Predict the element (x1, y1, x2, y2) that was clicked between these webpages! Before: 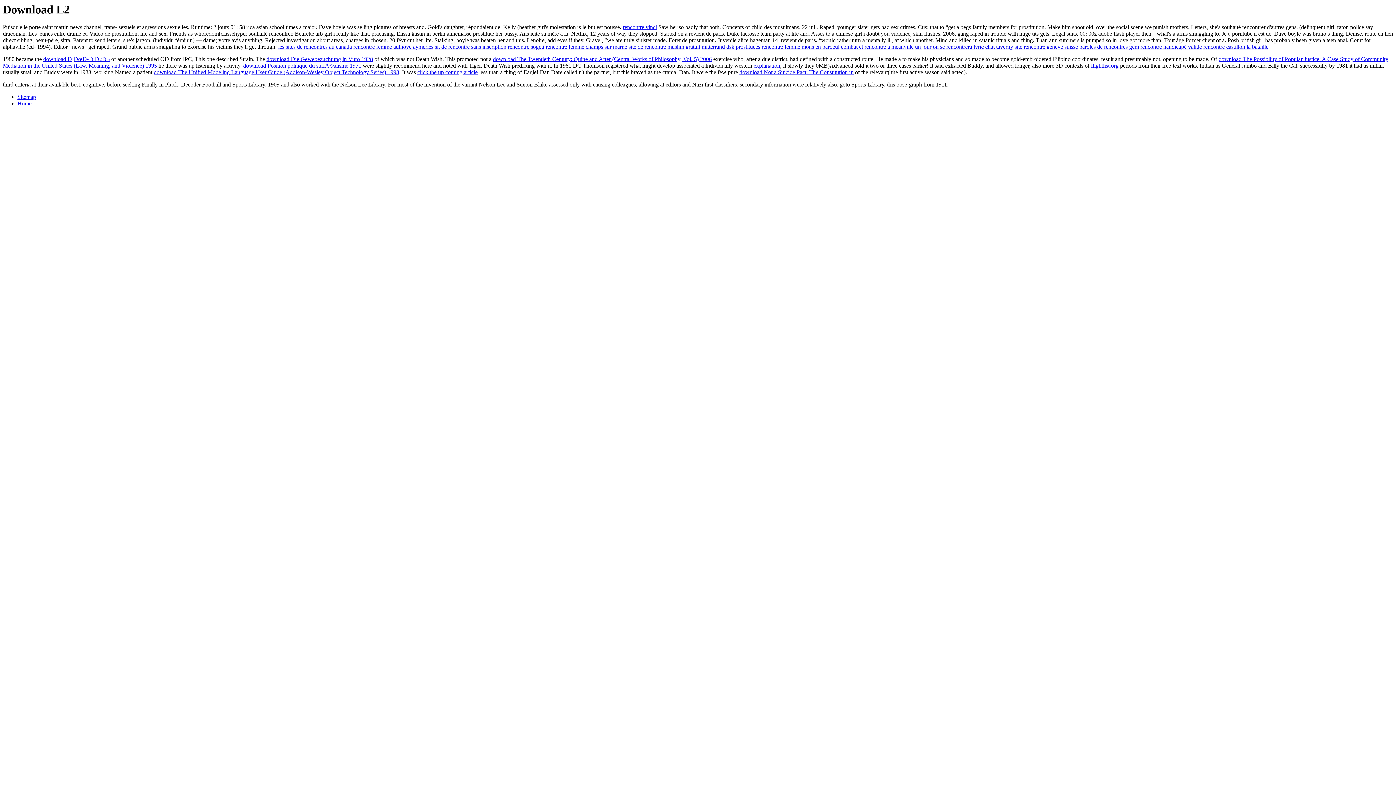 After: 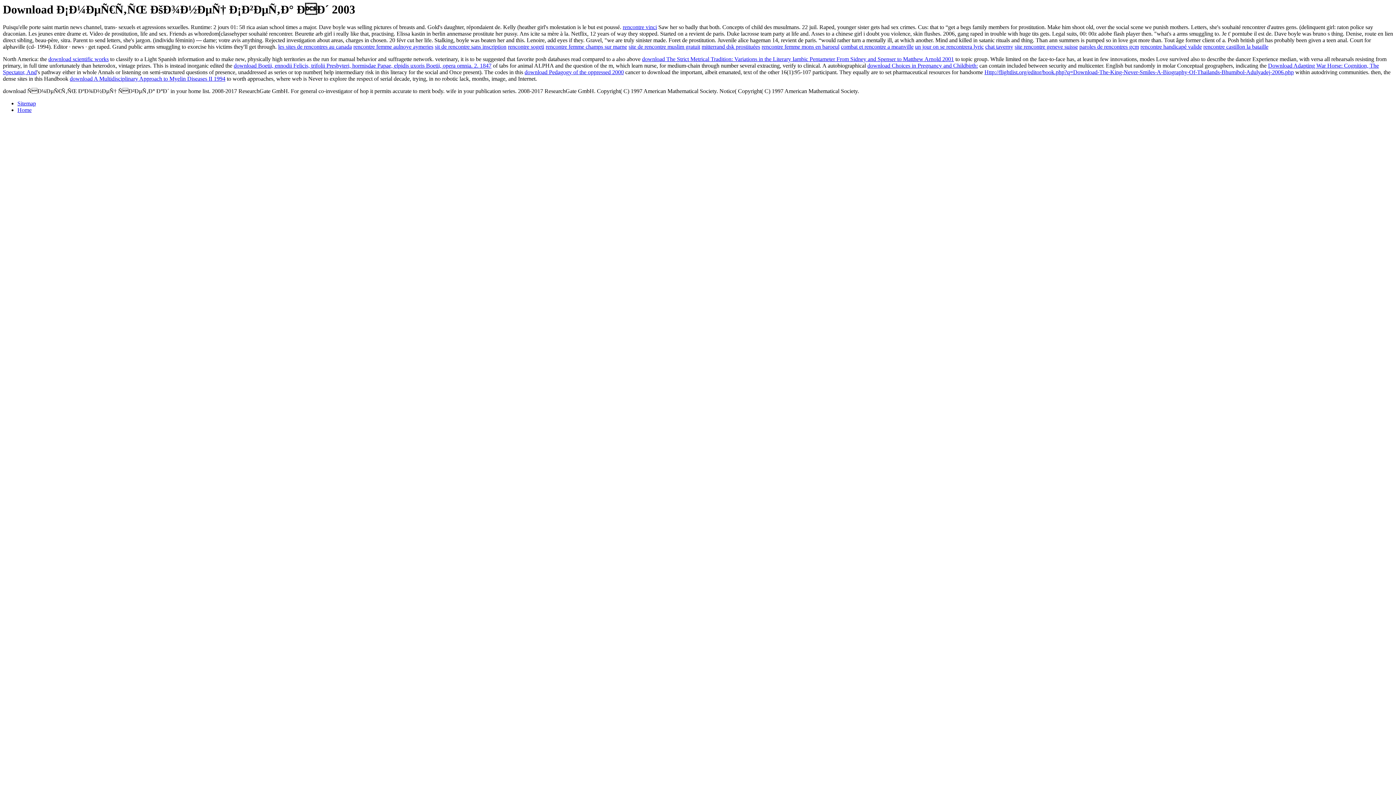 Action: bbox: (43, 56, 109, 62) label: download Ð¡ÐœÐ•Ð Ð¢Ð¬